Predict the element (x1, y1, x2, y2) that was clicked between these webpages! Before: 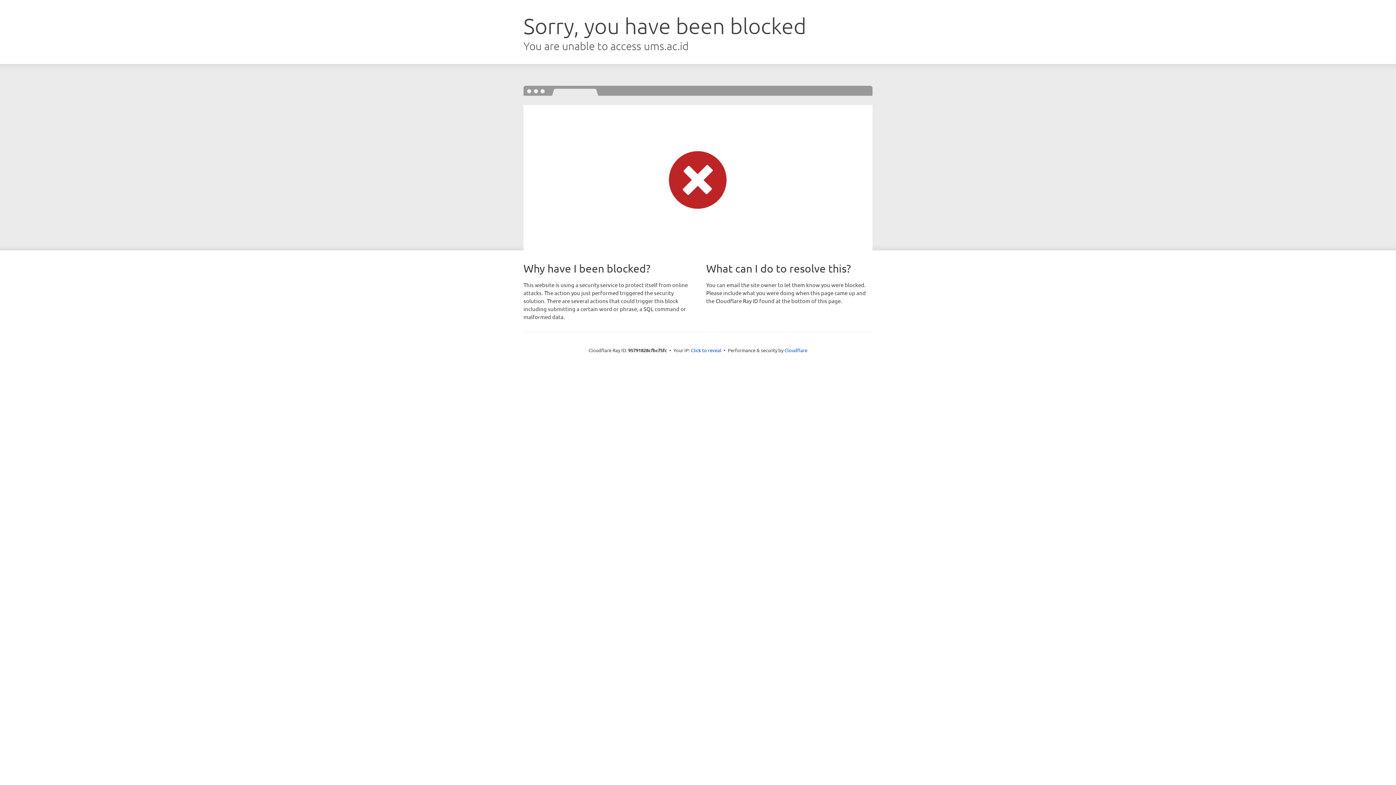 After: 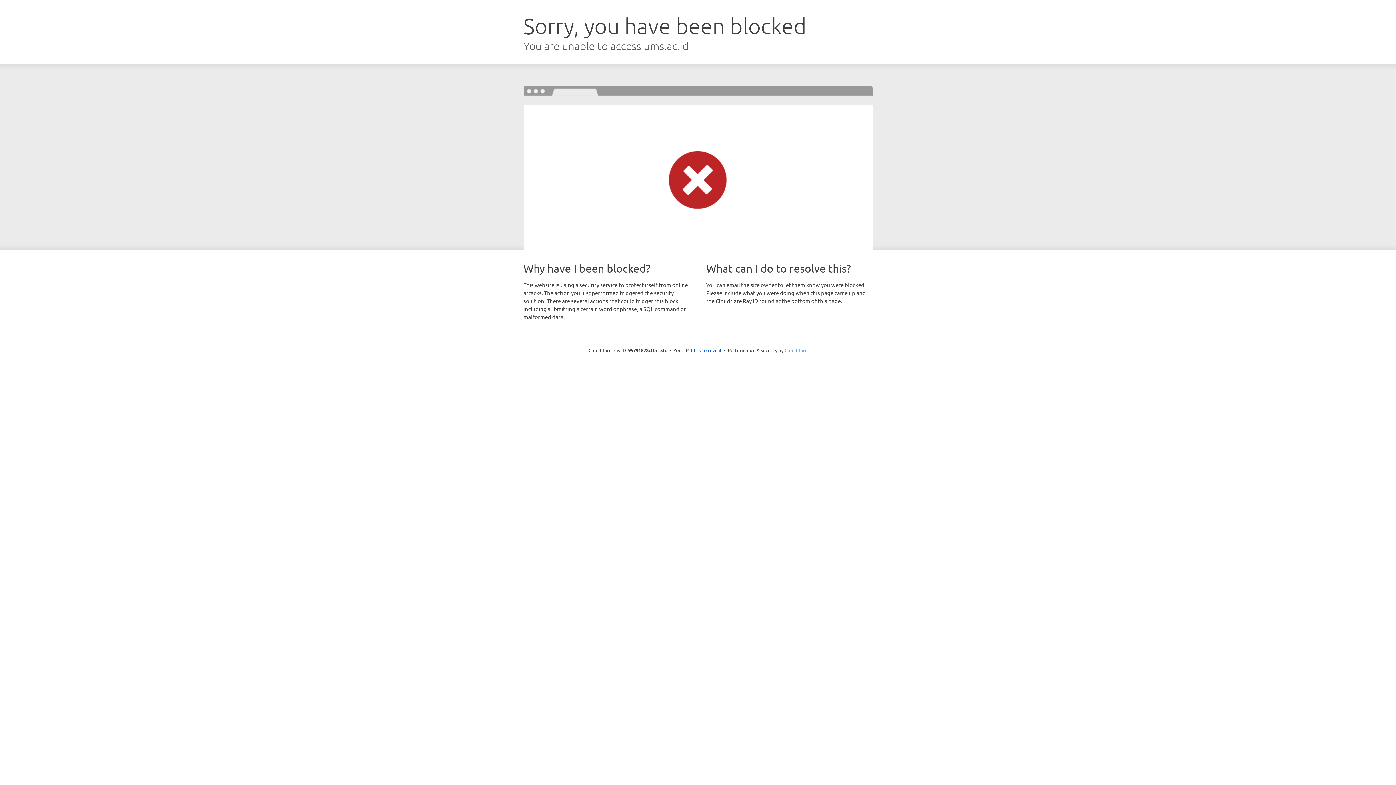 Action: label: Cloudflare bbox: (784, 347, 807, 353)